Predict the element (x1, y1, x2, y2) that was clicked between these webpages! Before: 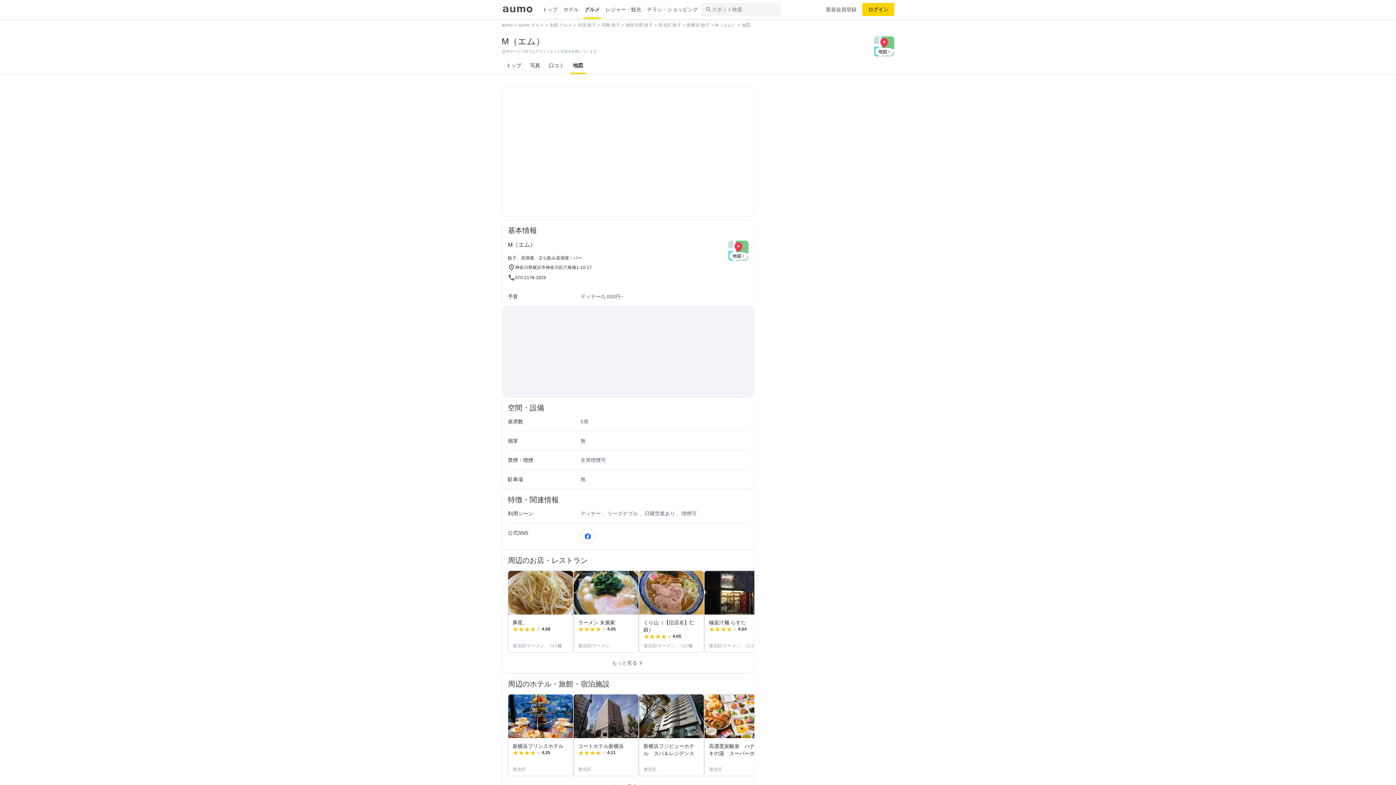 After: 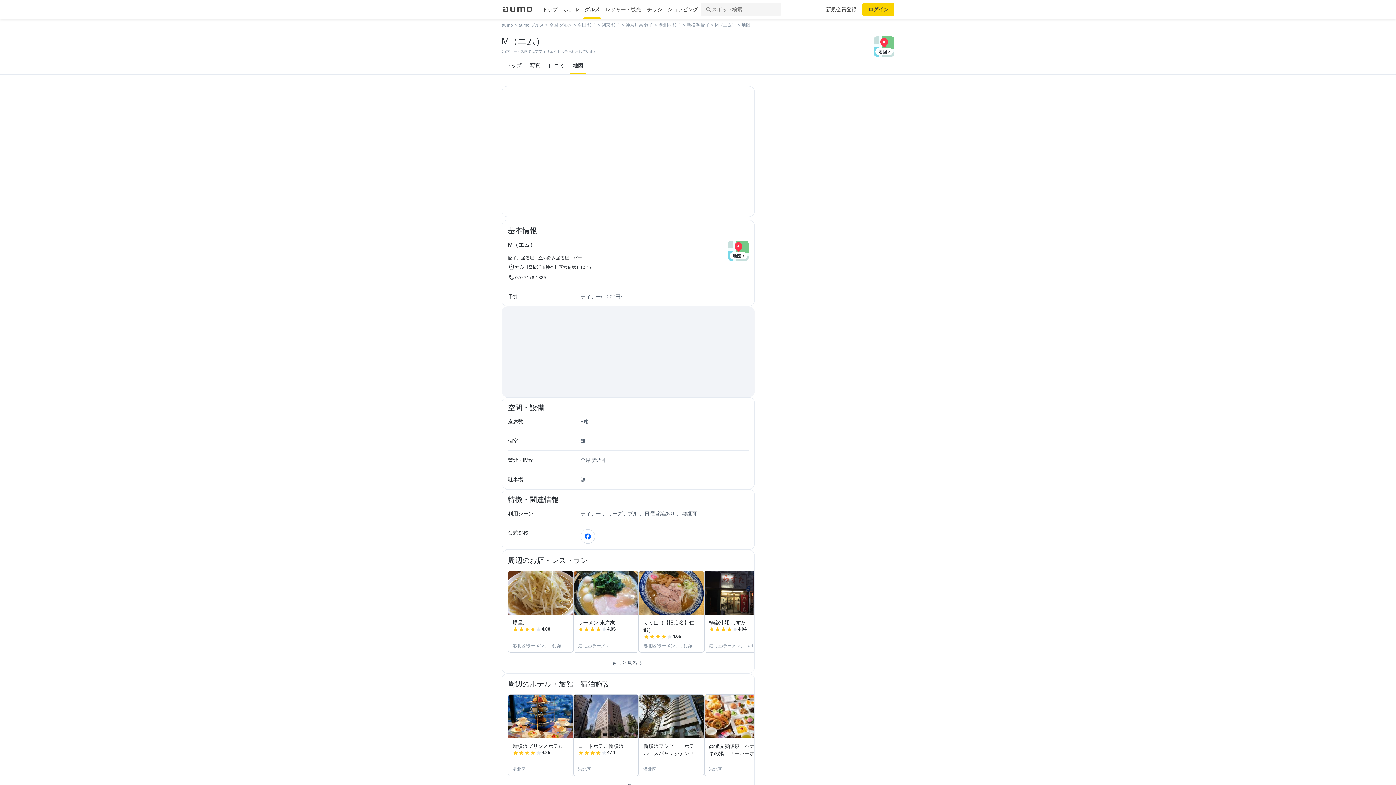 Action: bbox: (741, 22, 750, 27) label: 地図